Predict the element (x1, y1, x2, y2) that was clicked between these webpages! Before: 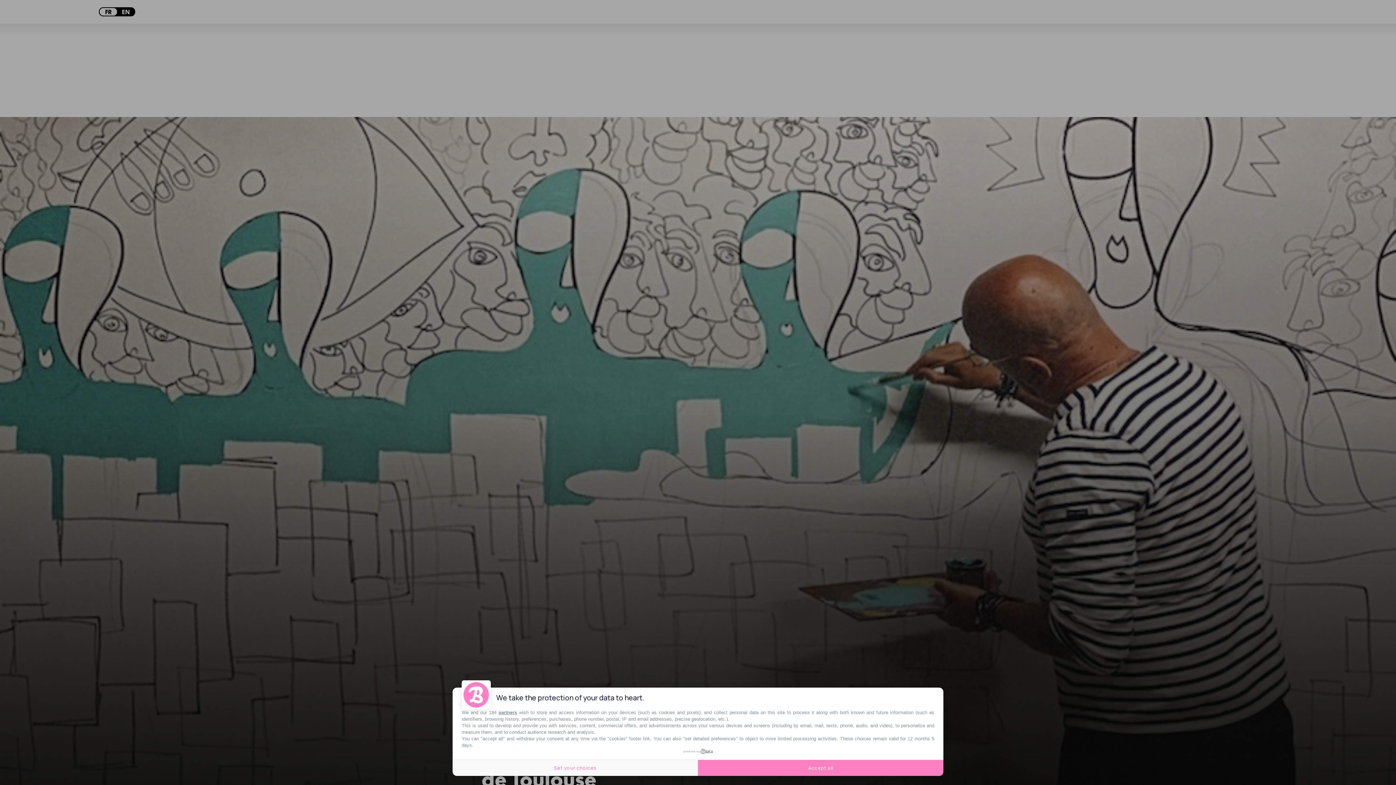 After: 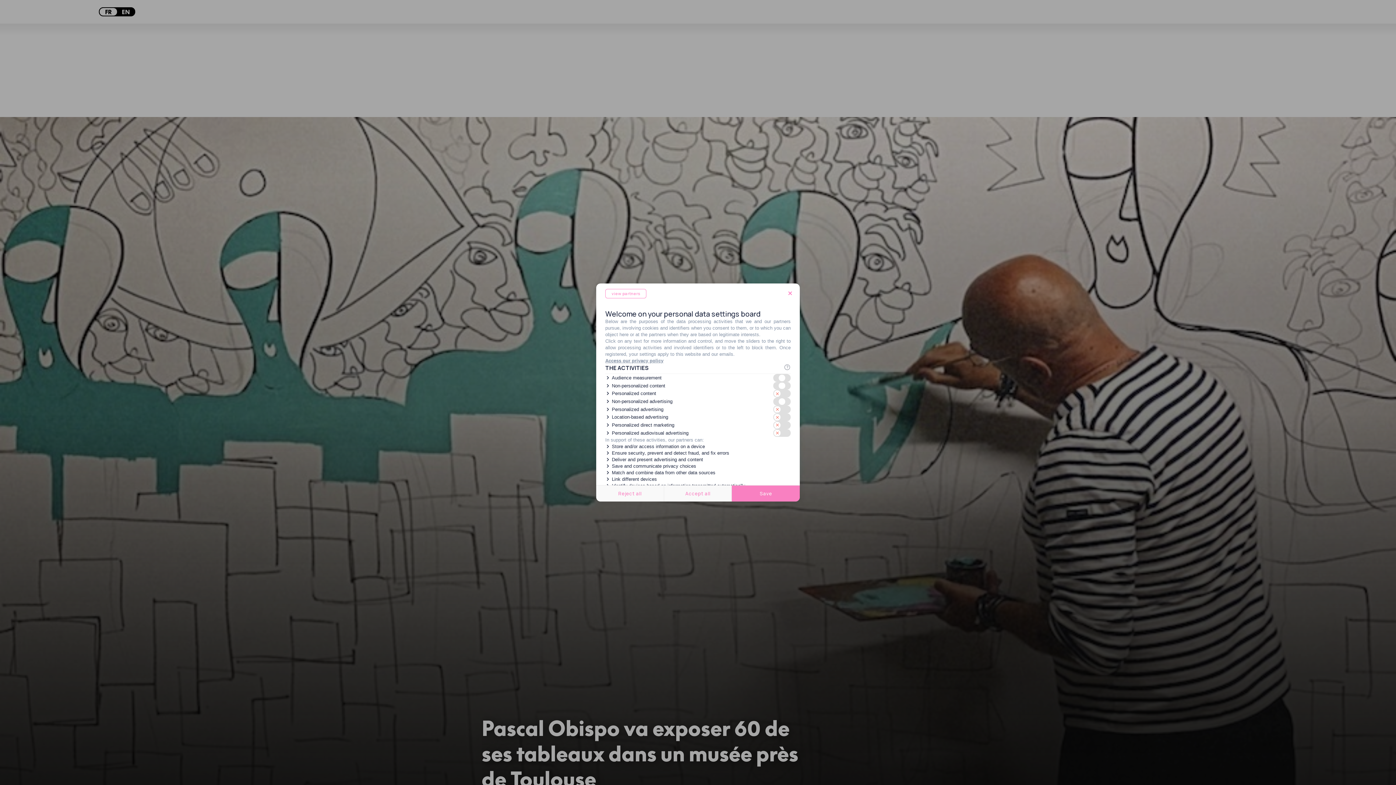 Action: bbox: (452, 760, 698, 776) label: Set your choices